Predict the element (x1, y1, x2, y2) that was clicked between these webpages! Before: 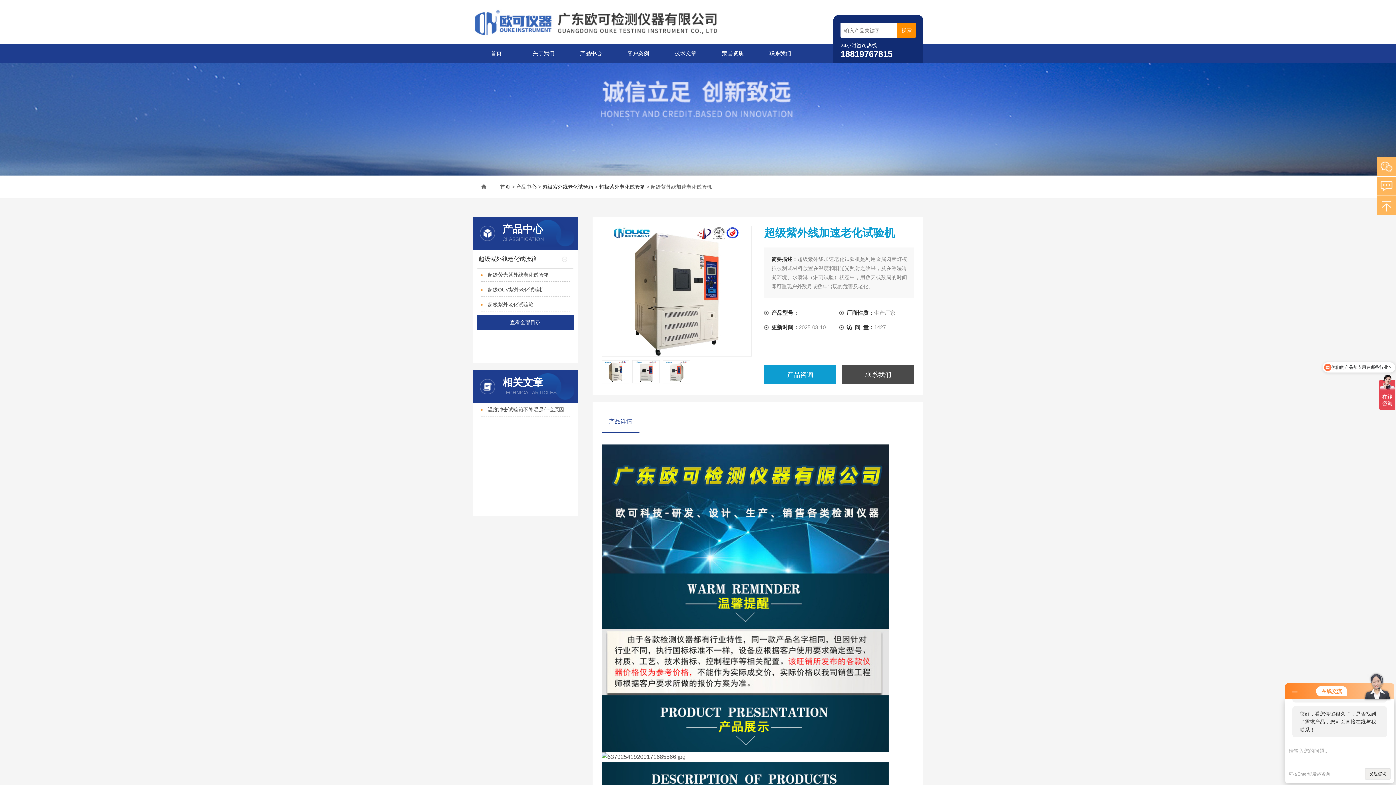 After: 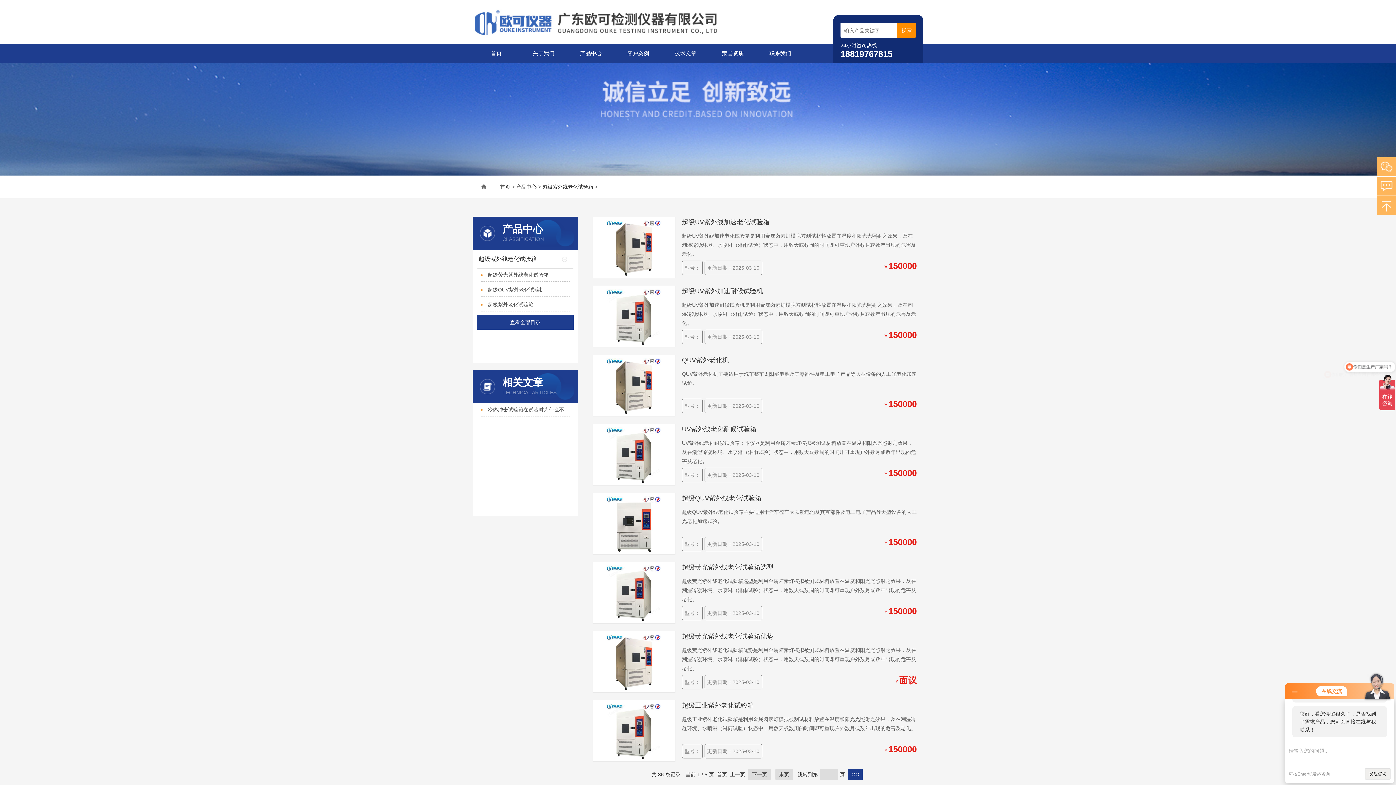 Action: label: 超级紫外线老化试验箱 bbox: (542, 184, 593, 189)